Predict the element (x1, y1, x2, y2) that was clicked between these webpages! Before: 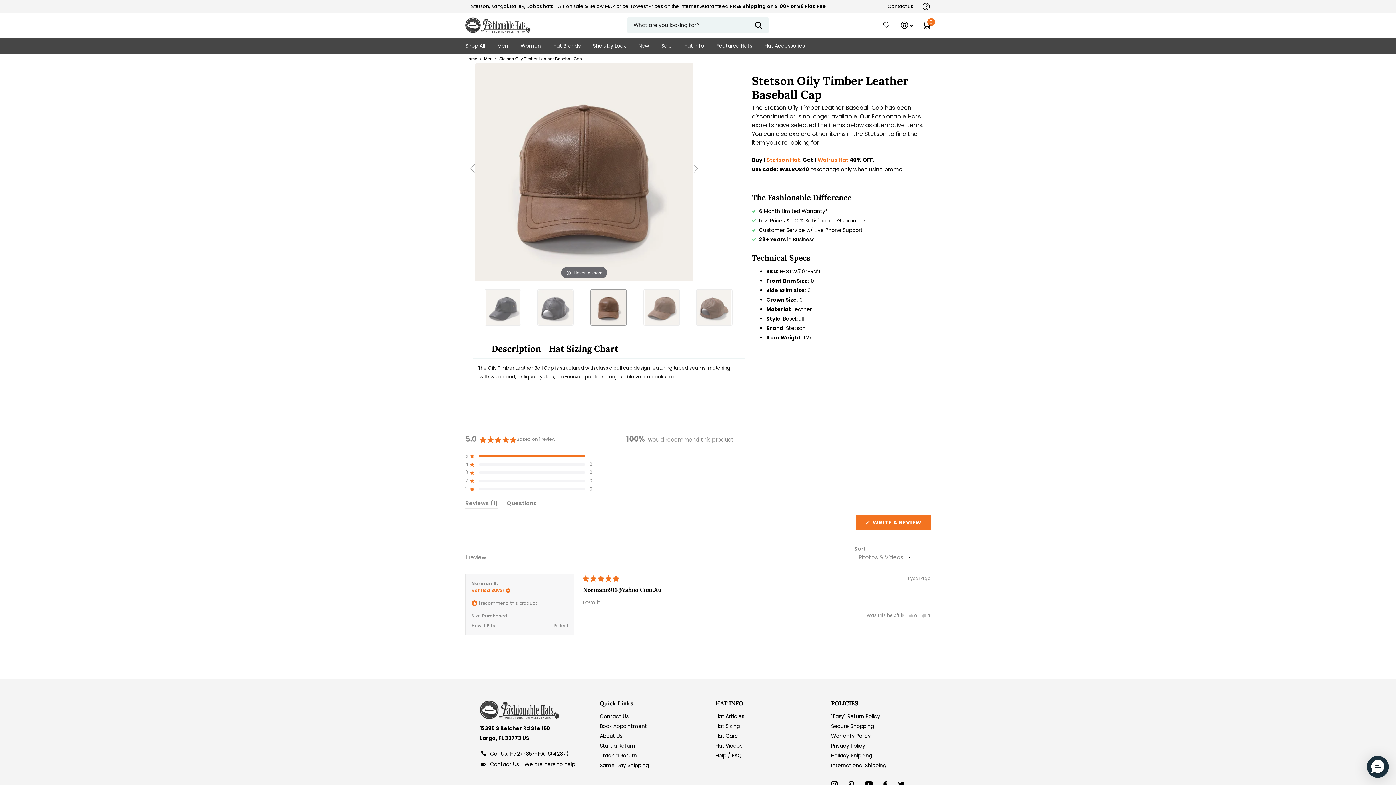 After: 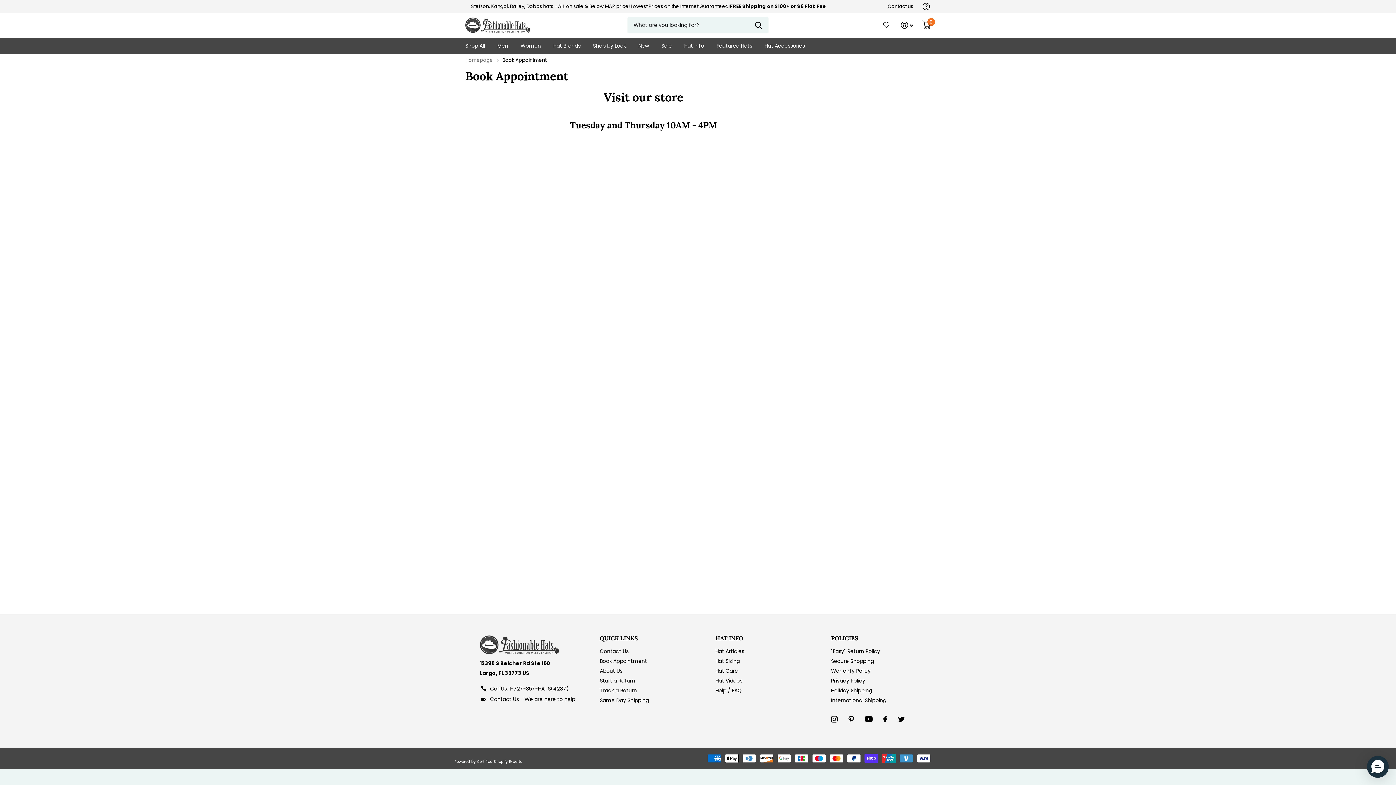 Action: label: Book Appointment bbox: (600, 722, 647, 730)